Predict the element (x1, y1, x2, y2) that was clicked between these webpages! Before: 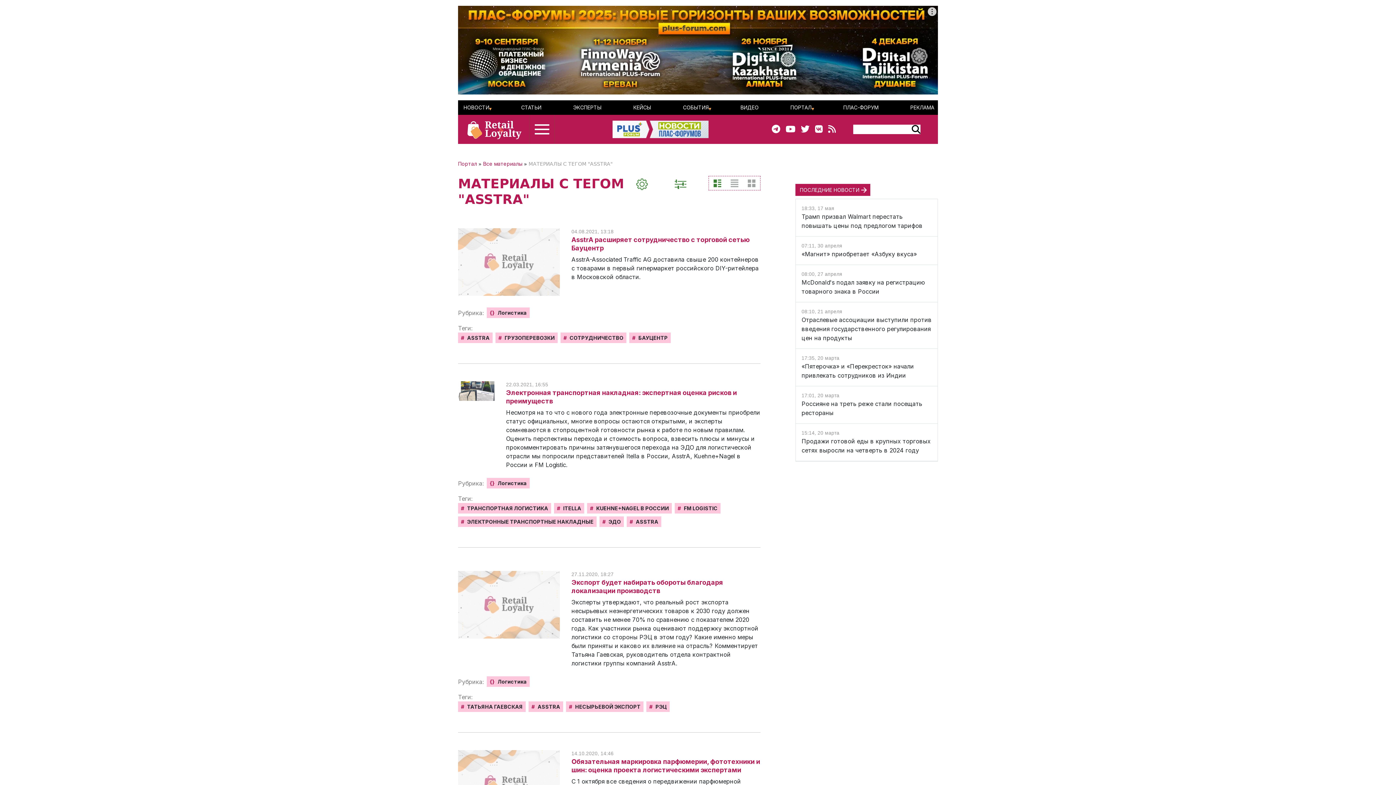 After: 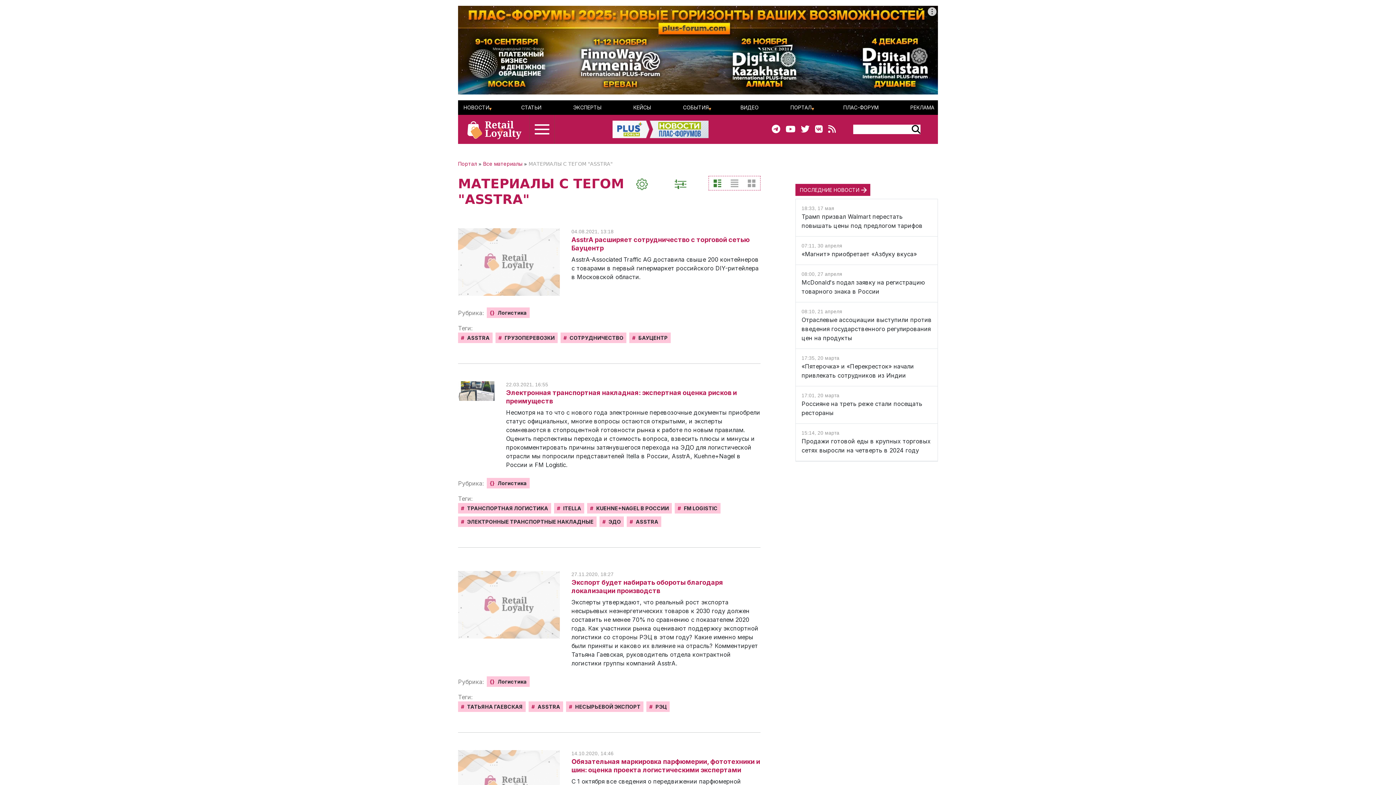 Action: bbox: (528, 701, 566, 715) label: #ASSTRA